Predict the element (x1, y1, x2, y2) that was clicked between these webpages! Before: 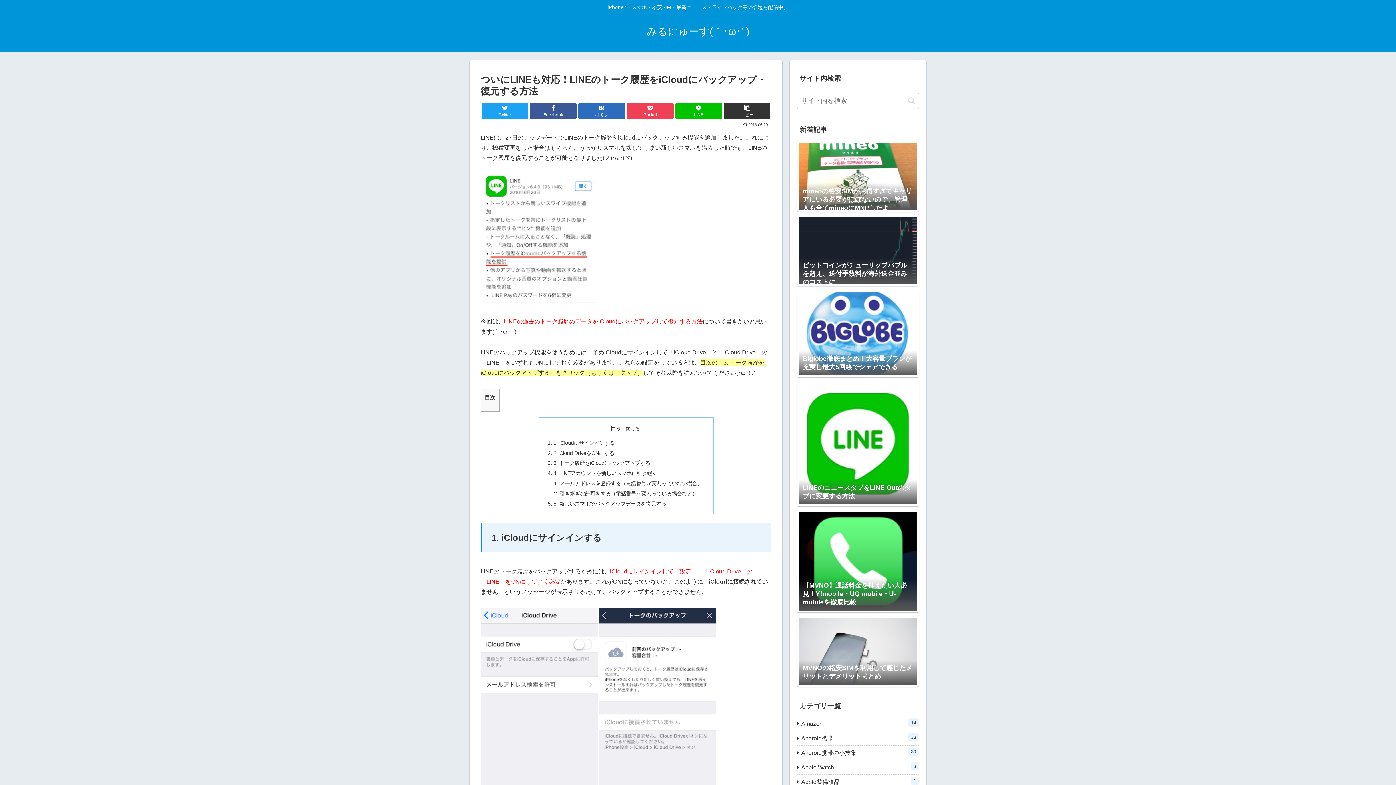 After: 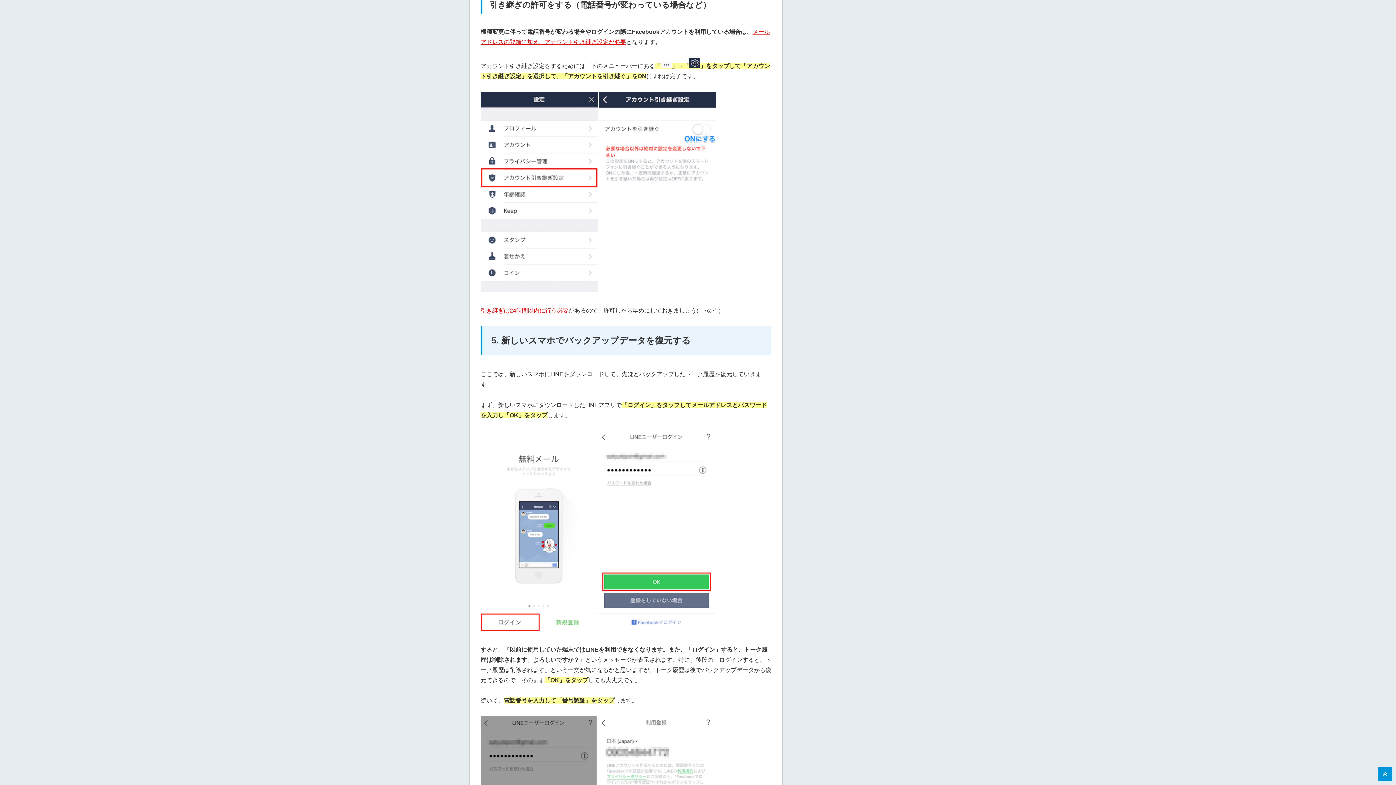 Action: bbox: (560, 490, 697, 496) label: 引き継ぎの許可をする（電話番号が変わっている場合など）